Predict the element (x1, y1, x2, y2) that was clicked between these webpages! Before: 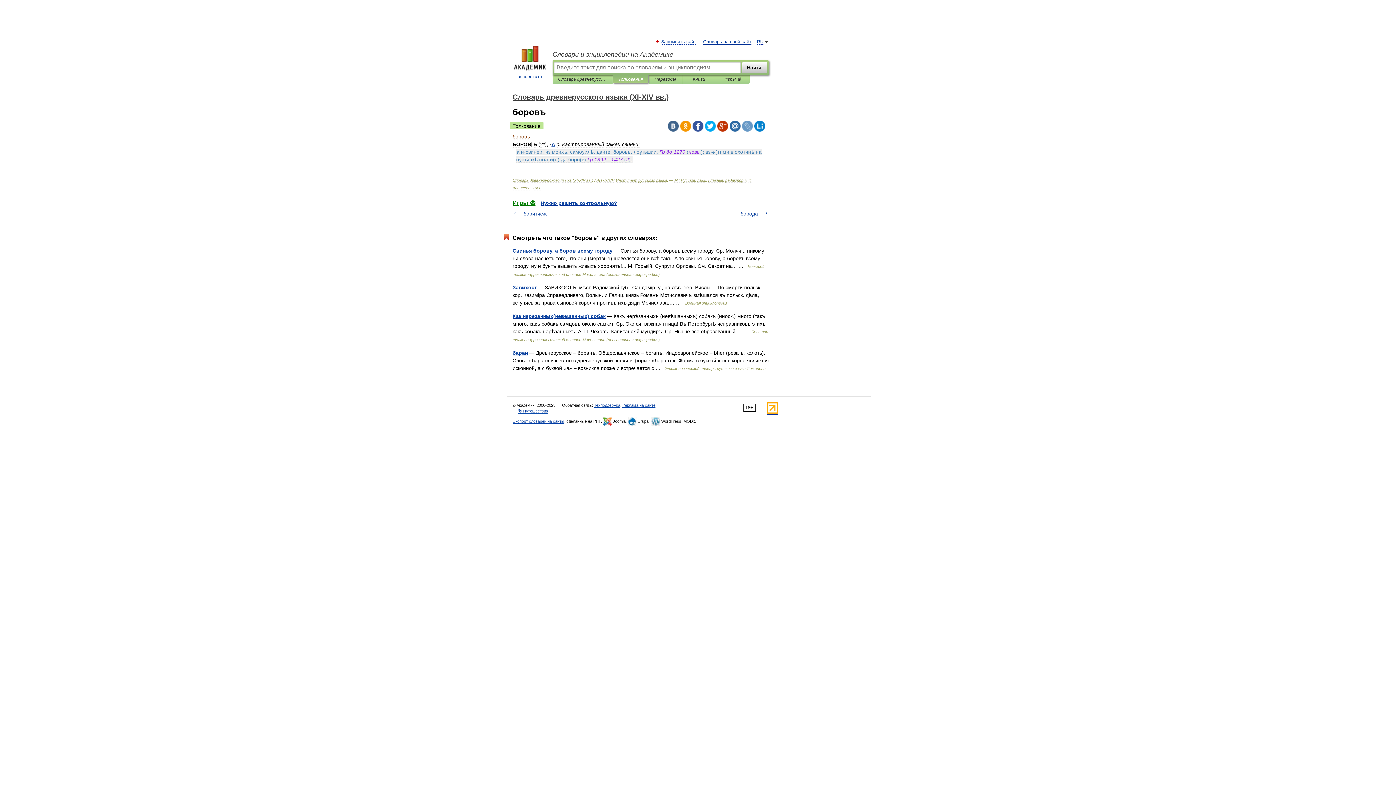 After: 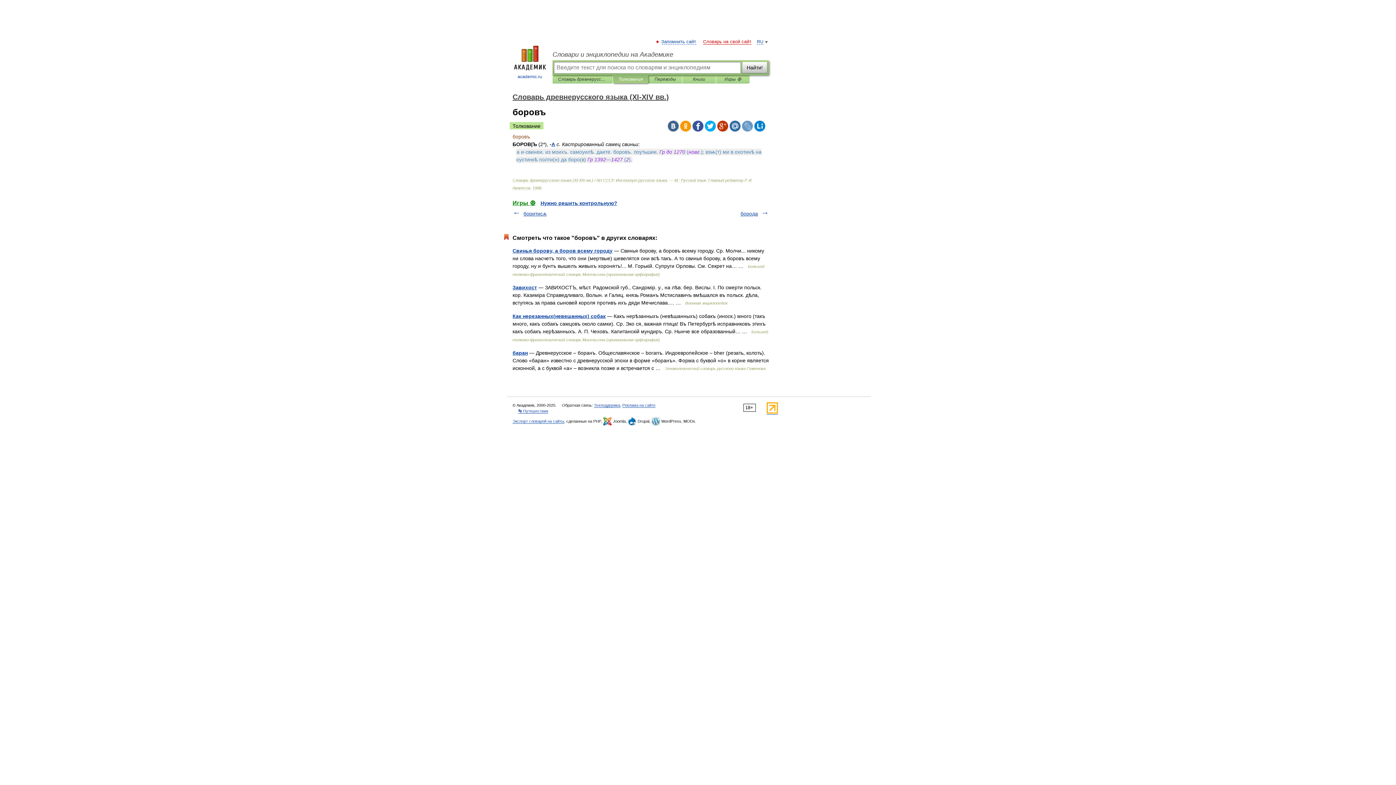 Action: label: Словарь на свой сайт bbox: (703, 39, 751, 44)